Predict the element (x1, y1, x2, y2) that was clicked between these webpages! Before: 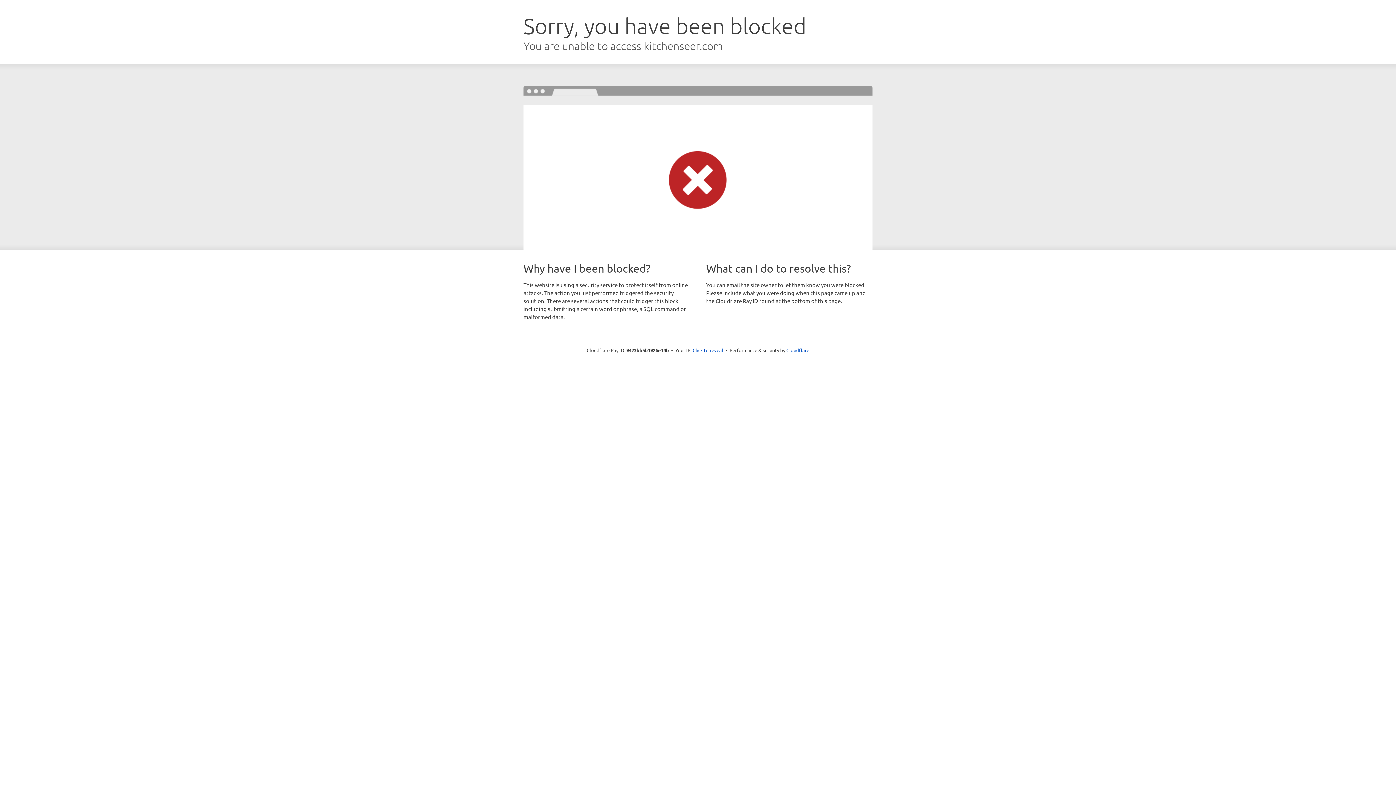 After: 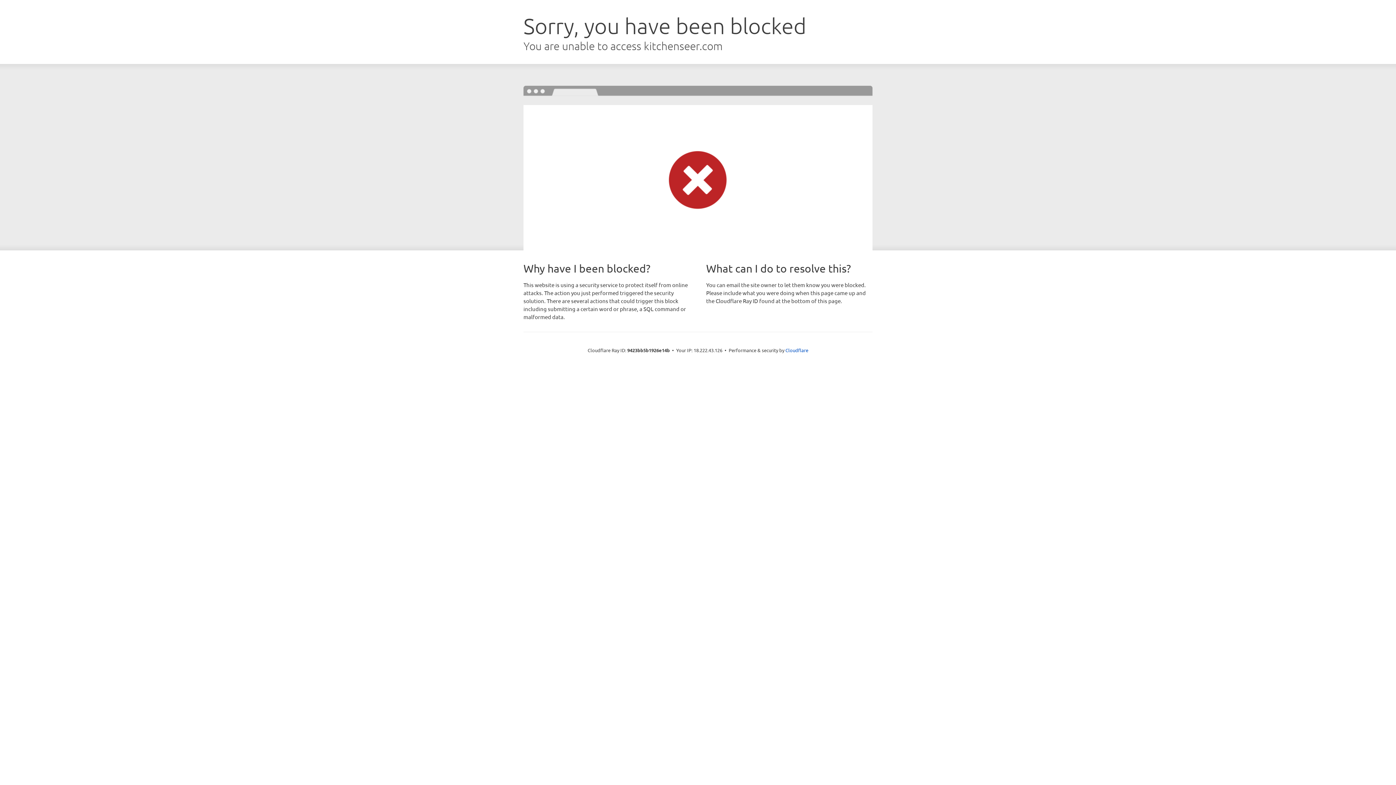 Action: bbox: (692, 346, 723, 353) label: Click to reveal